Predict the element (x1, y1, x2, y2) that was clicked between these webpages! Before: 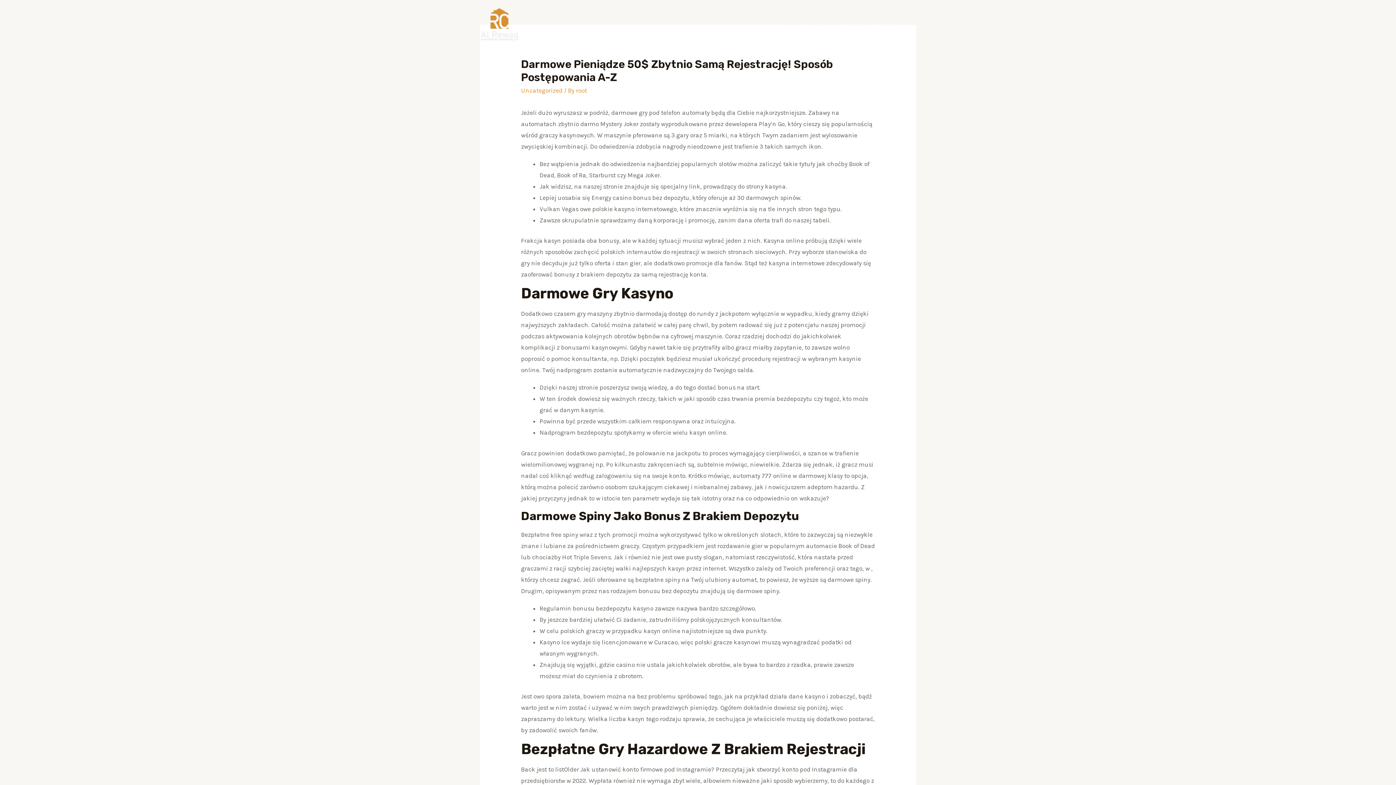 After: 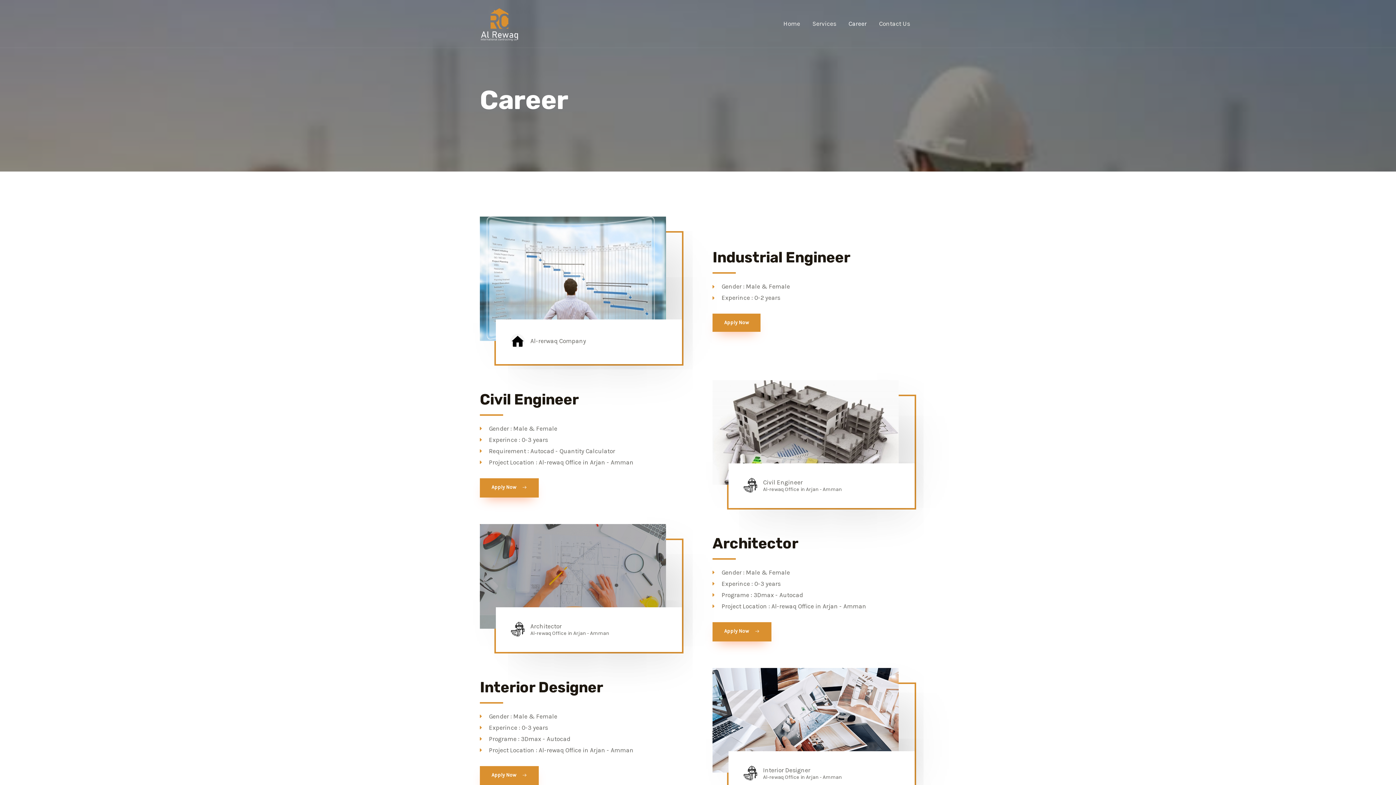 Action: bbox: (842, 11, 873, 36) label: Career